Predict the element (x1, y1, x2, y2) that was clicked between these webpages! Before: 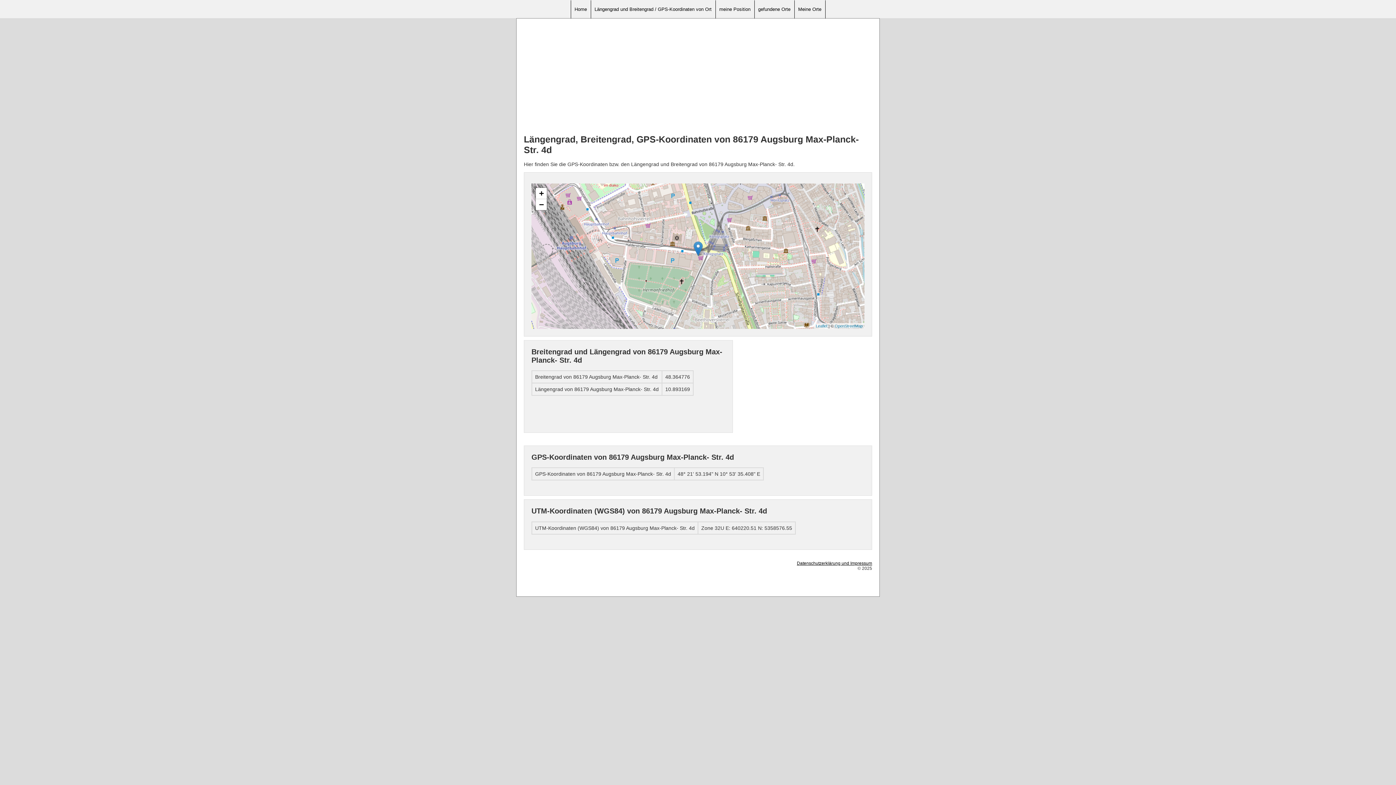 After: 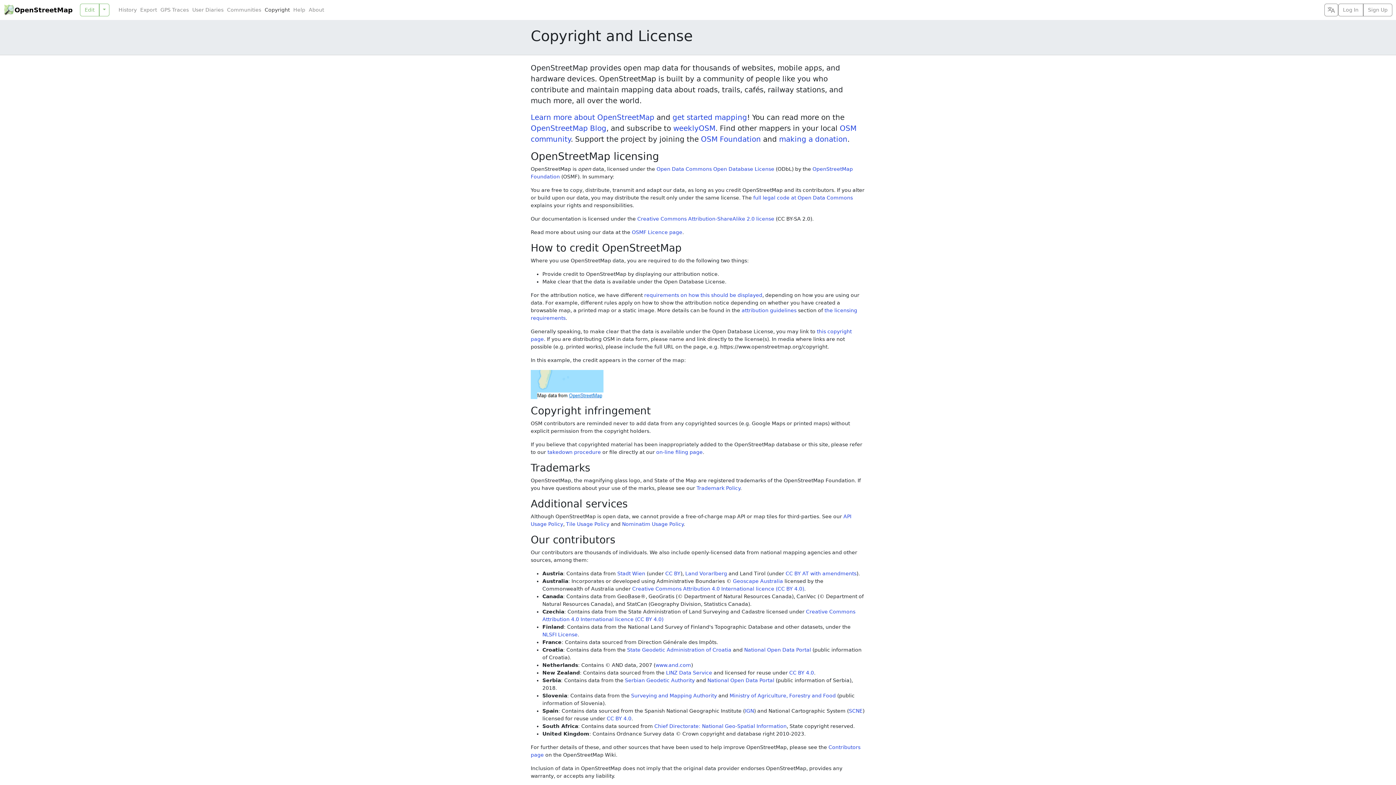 Action: bbox: (834, 323, 862, 328) label: OpenStreetMap